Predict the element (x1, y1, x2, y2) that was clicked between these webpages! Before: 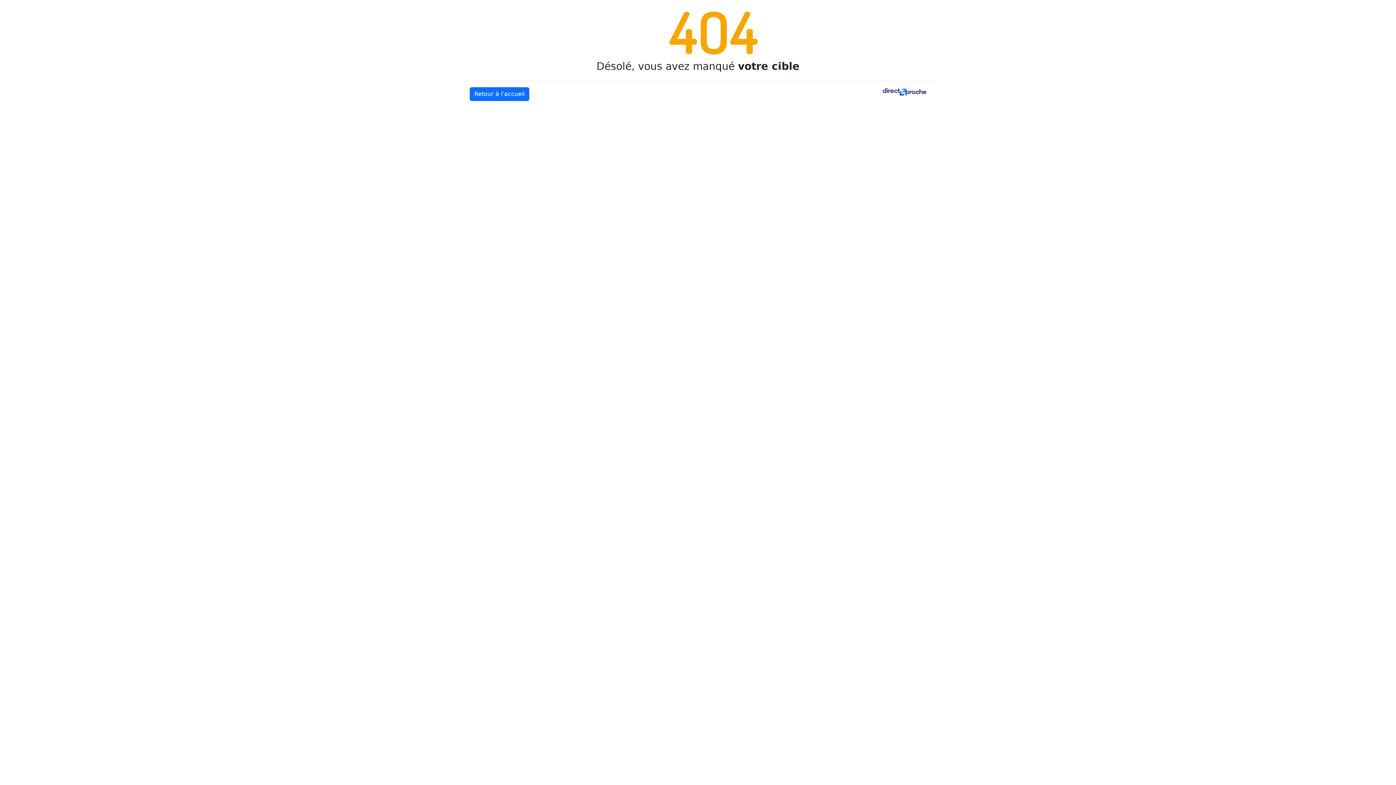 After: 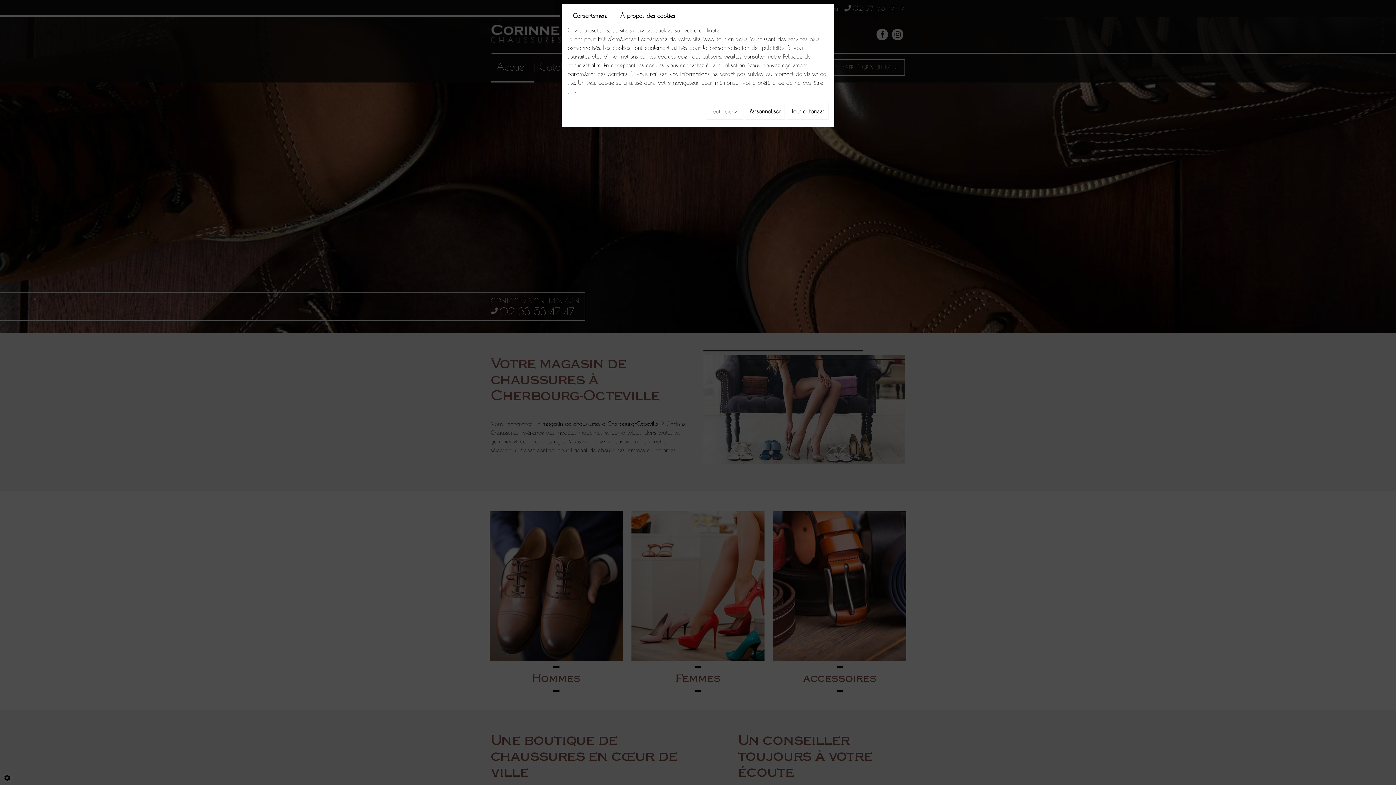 Action: label: Retour à l’accueil bbox: (469, 87, 529, 101)